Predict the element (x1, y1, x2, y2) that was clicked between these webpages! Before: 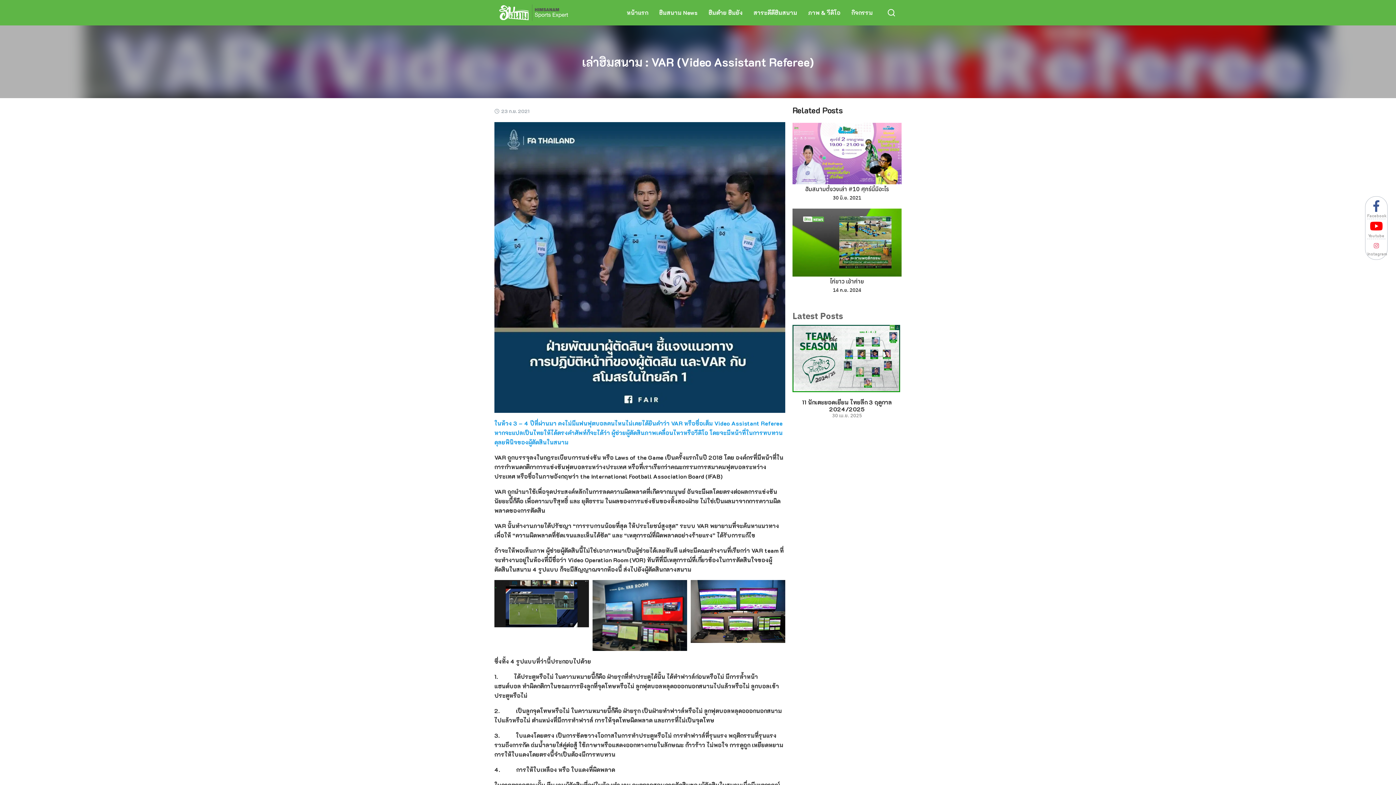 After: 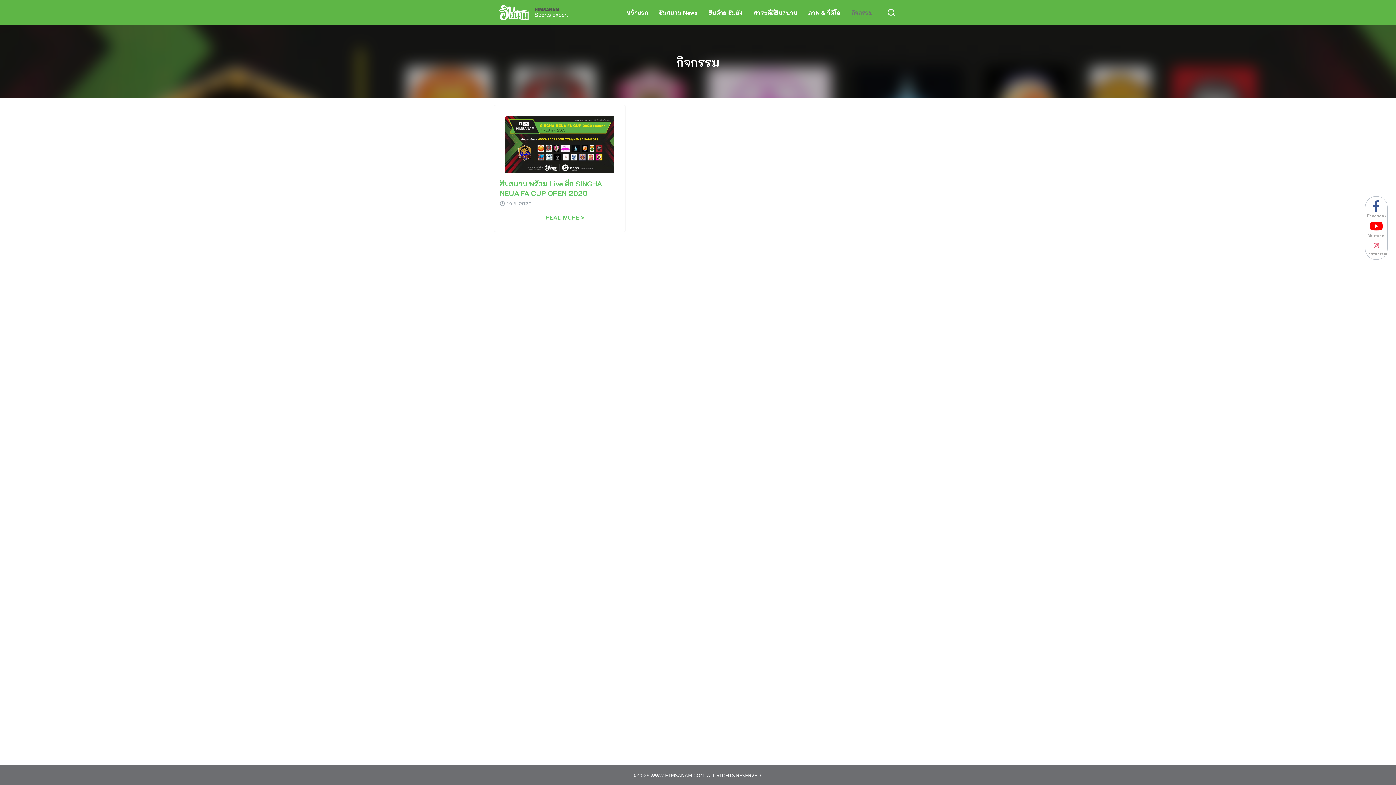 Action: bbox: (846, 6, 878, 19) label: กิจกรรม